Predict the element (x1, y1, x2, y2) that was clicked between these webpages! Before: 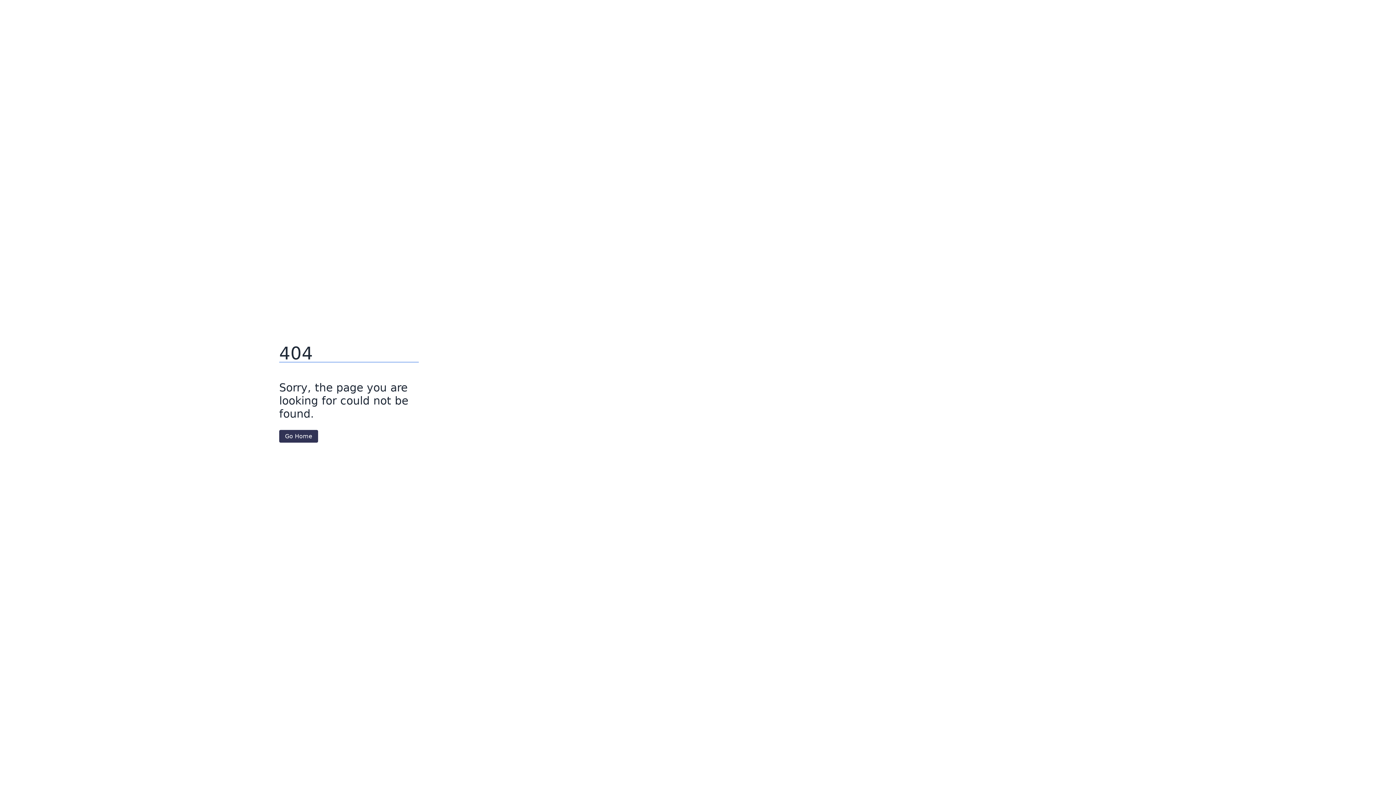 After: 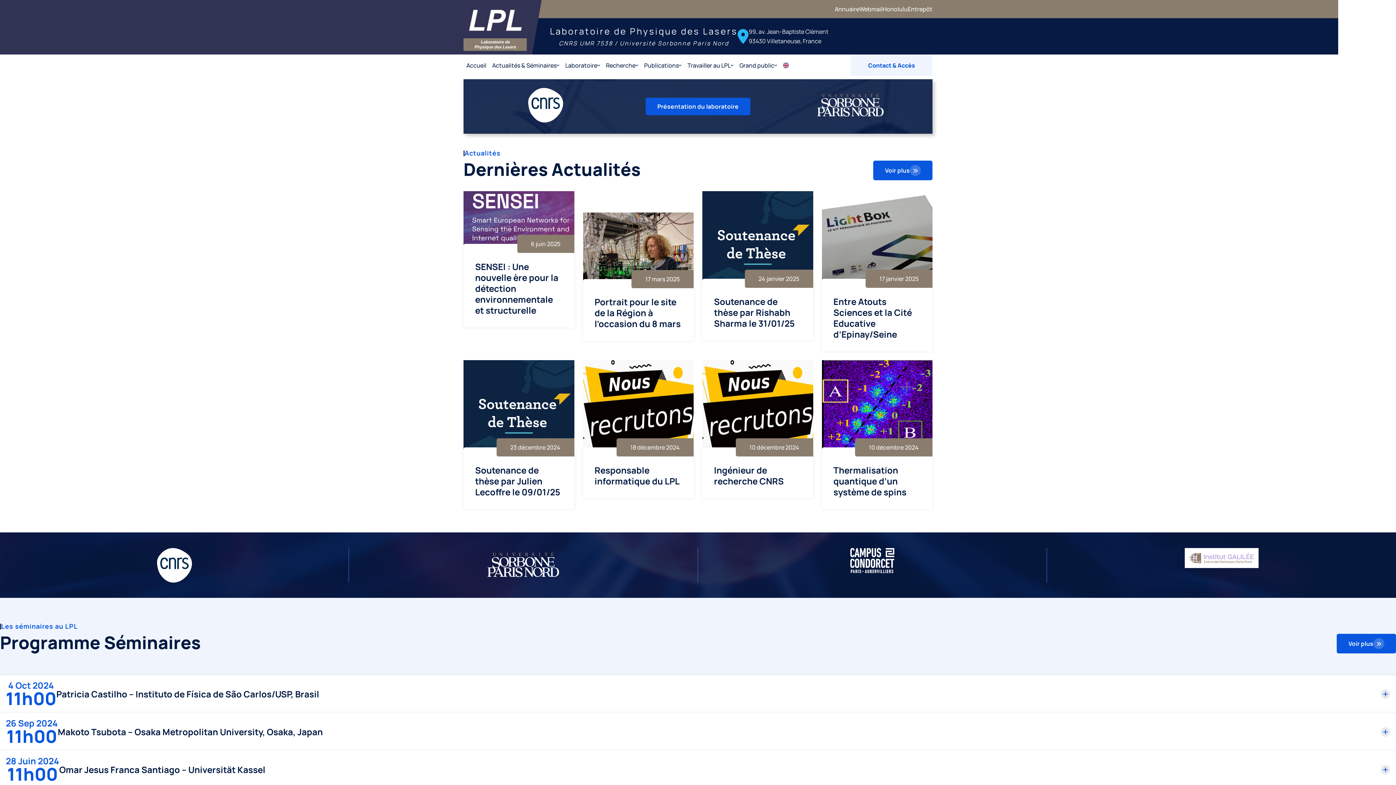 Action: bbox: (279, 430, 318, 442) label: Go Home